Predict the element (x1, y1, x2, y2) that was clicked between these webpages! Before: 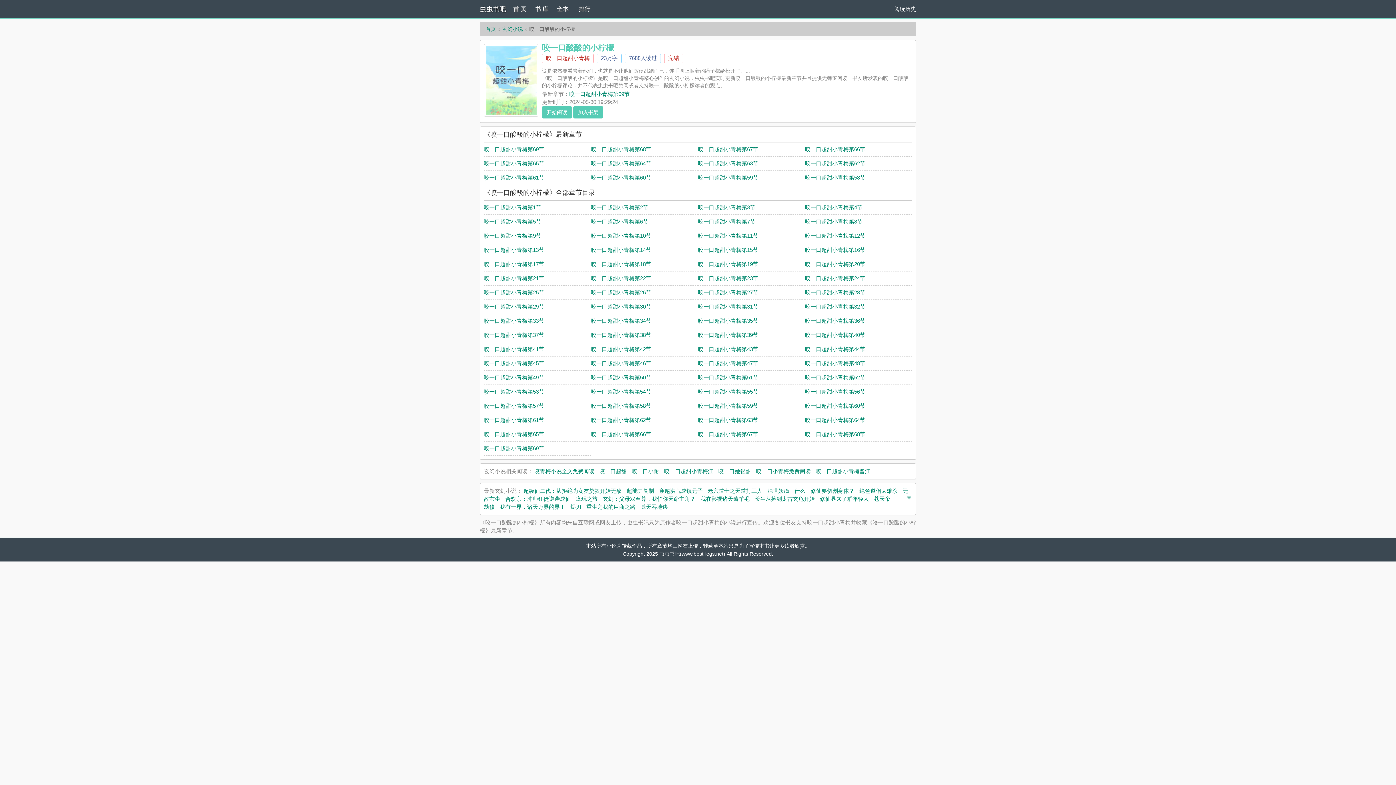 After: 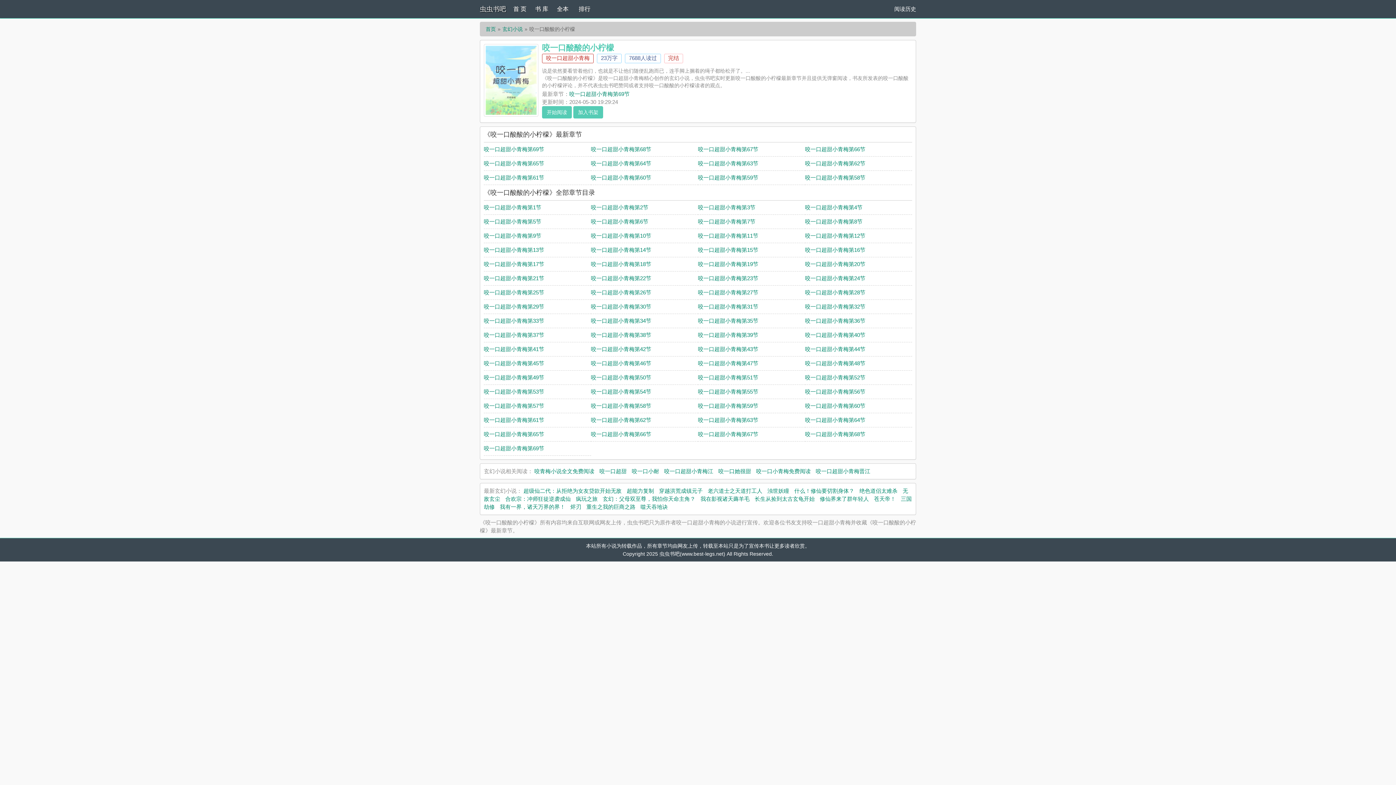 Action: bbox: (542, 53, 593, 63) label: 咬一口超甜小青梅